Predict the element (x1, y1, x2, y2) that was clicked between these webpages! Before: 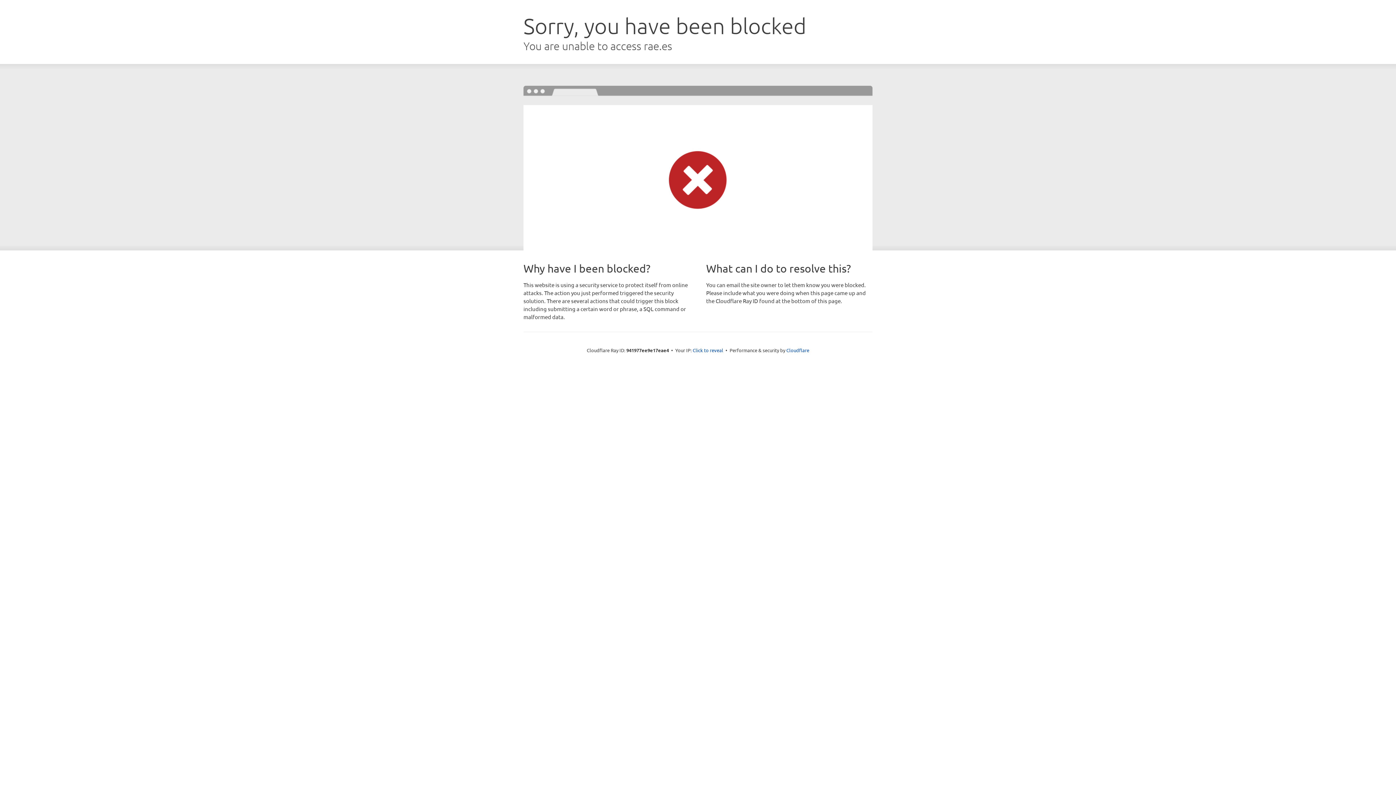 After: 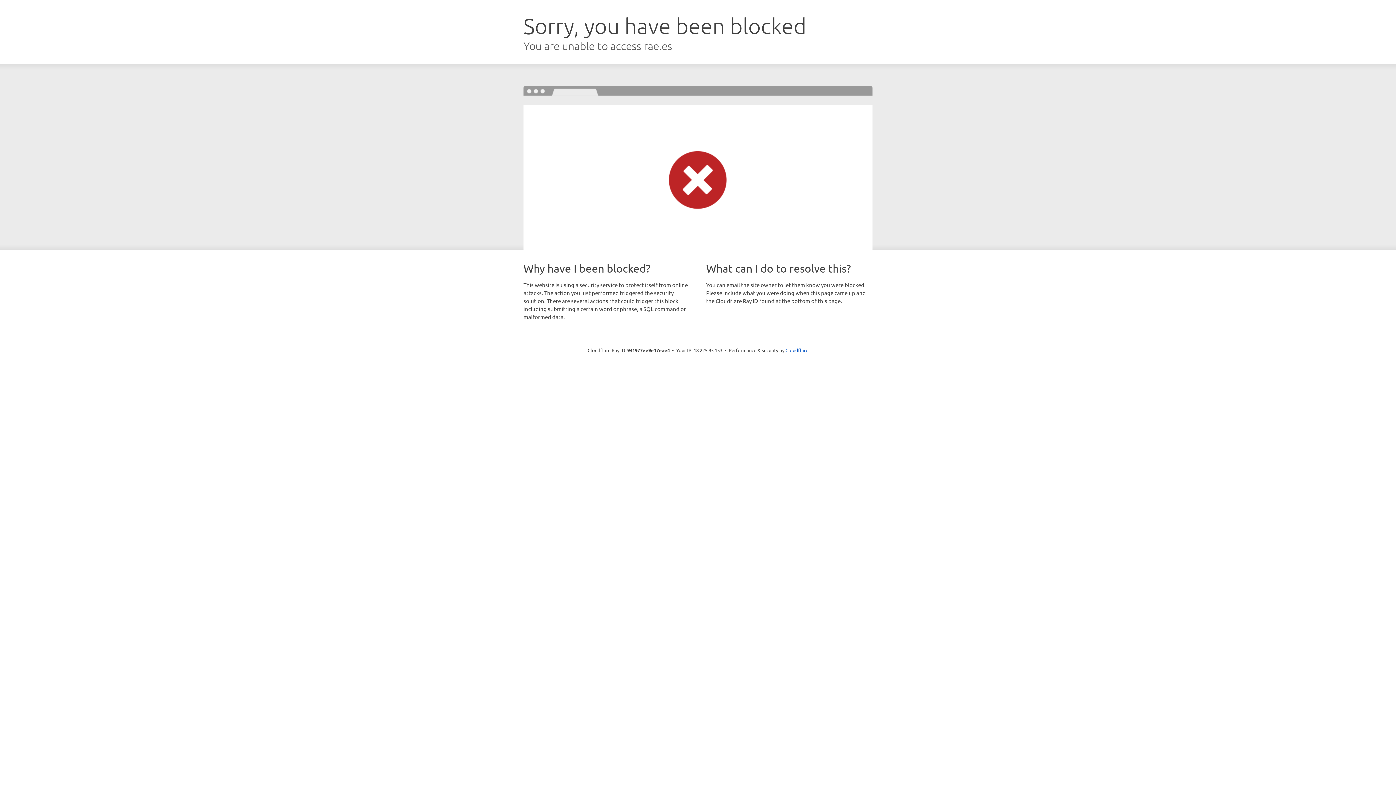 Action: bbox: (692, 346, 723, 353) label: Click to reveal